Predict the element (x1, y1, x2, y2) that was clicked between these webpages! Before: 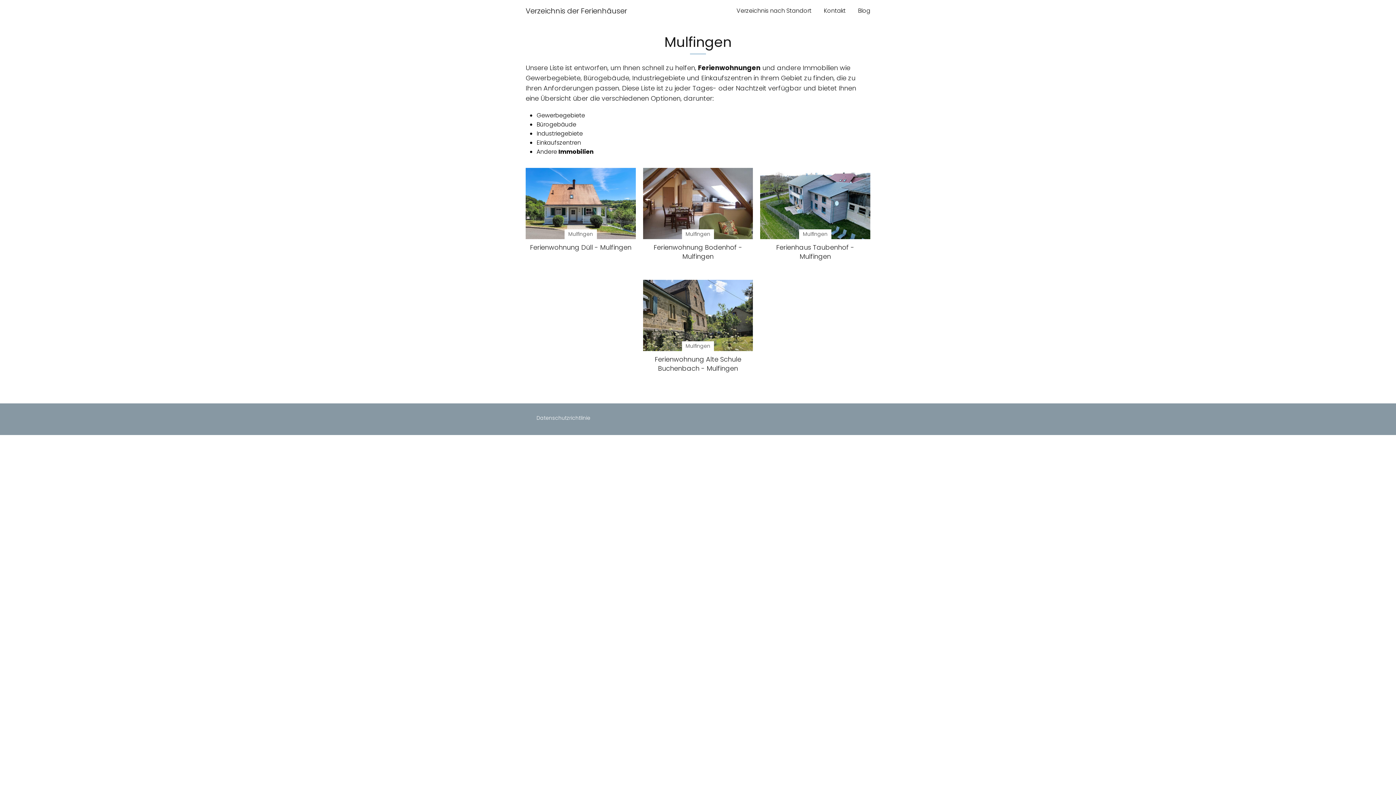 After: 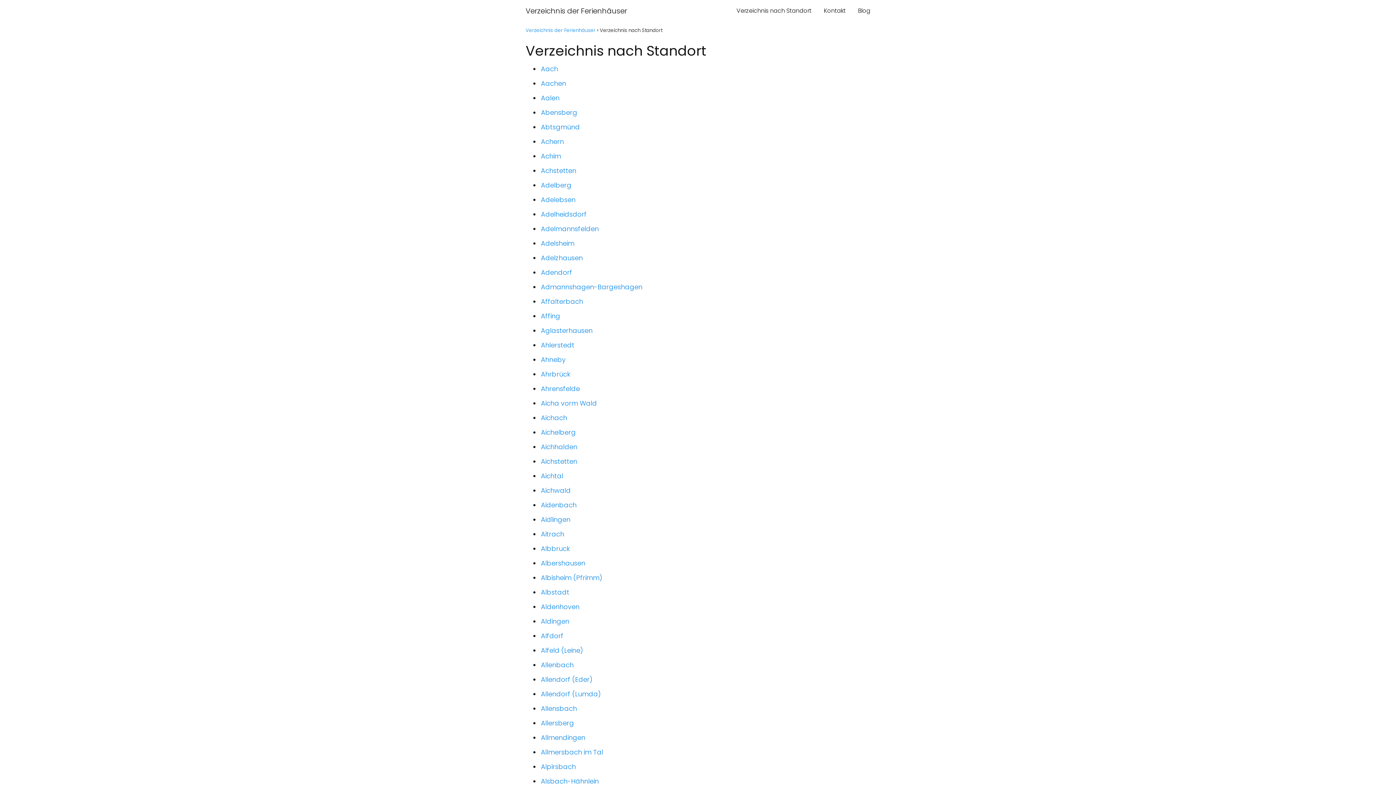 Action: bbox: (736, 6, 811, 14) label: Verzeichnis nach Standort